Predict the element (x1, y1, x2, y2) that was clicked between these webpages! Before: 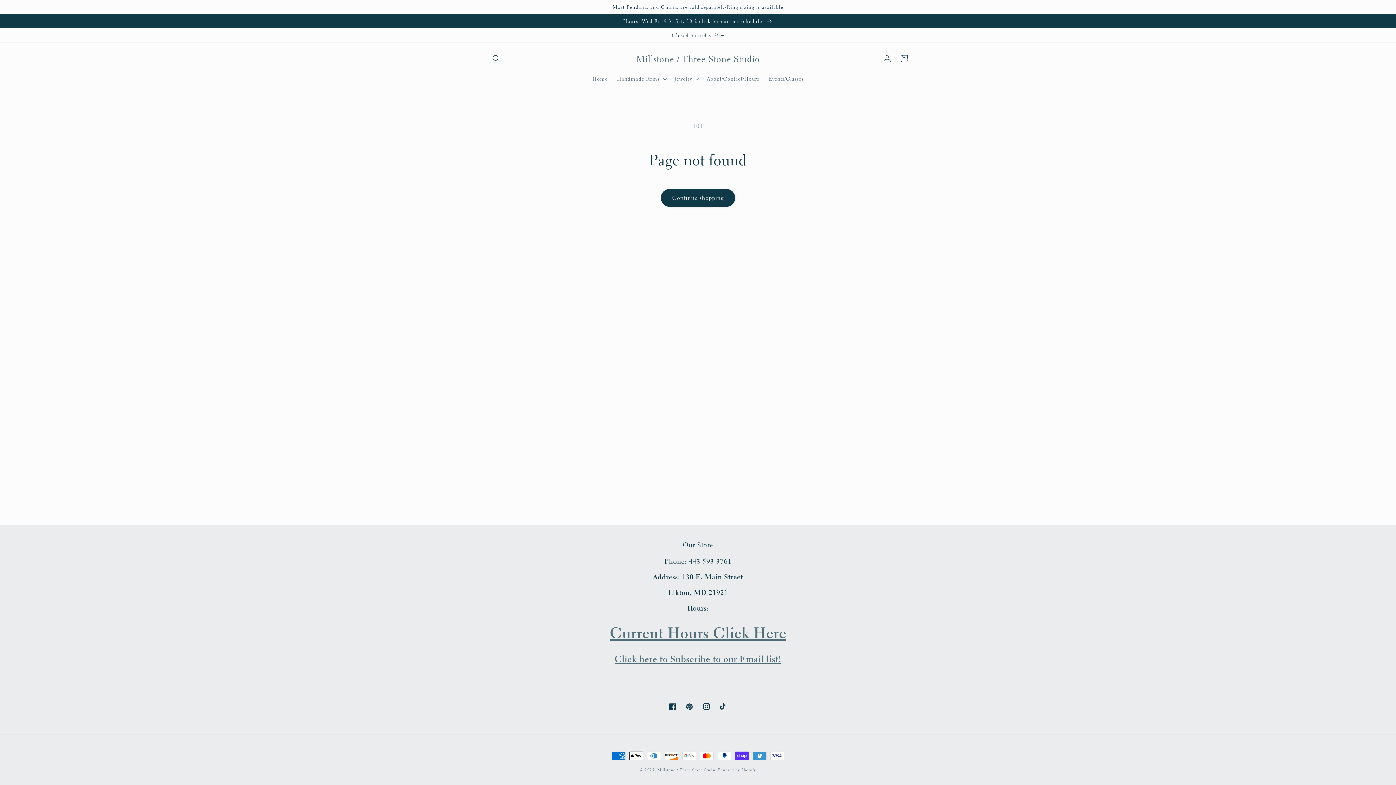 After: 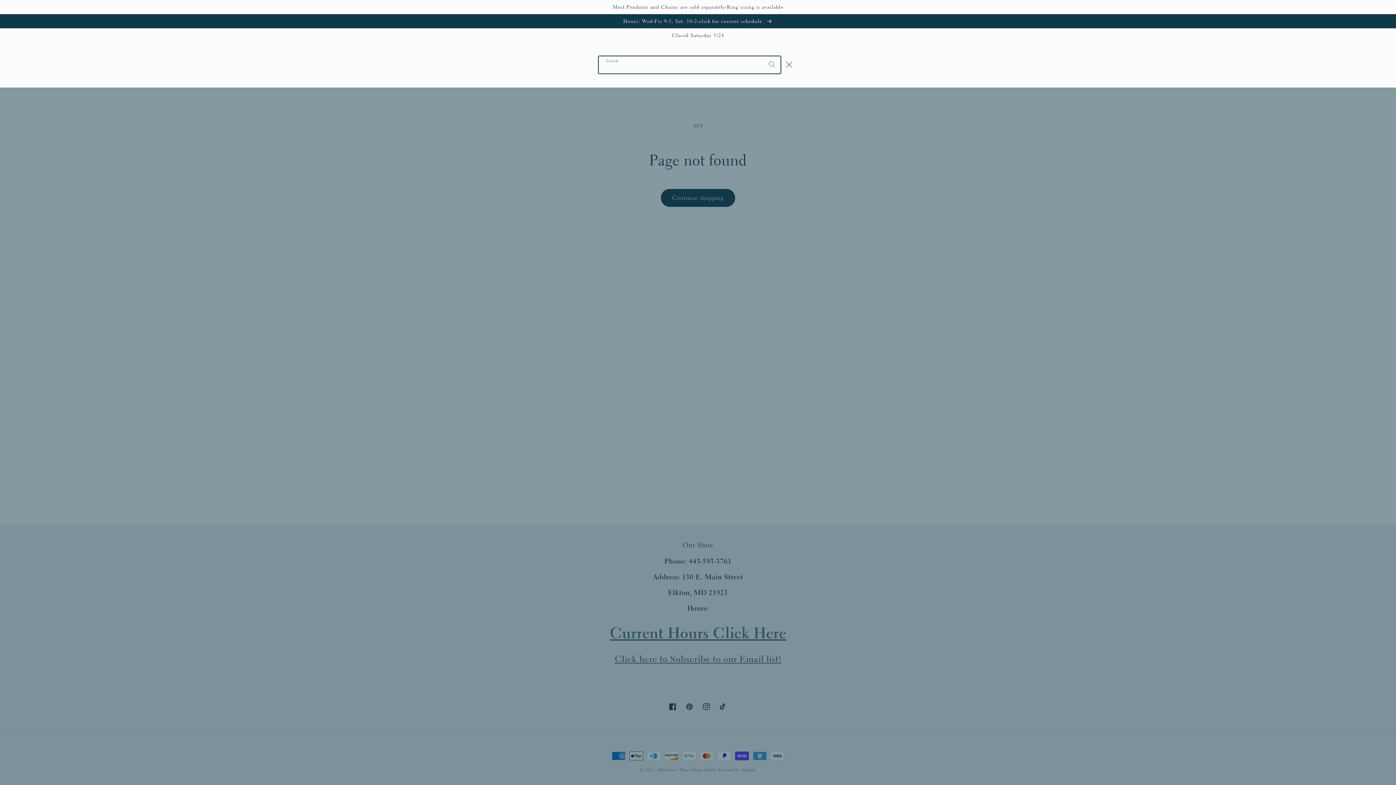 Action: bbox: (488, 50, 504, 67) label: Search